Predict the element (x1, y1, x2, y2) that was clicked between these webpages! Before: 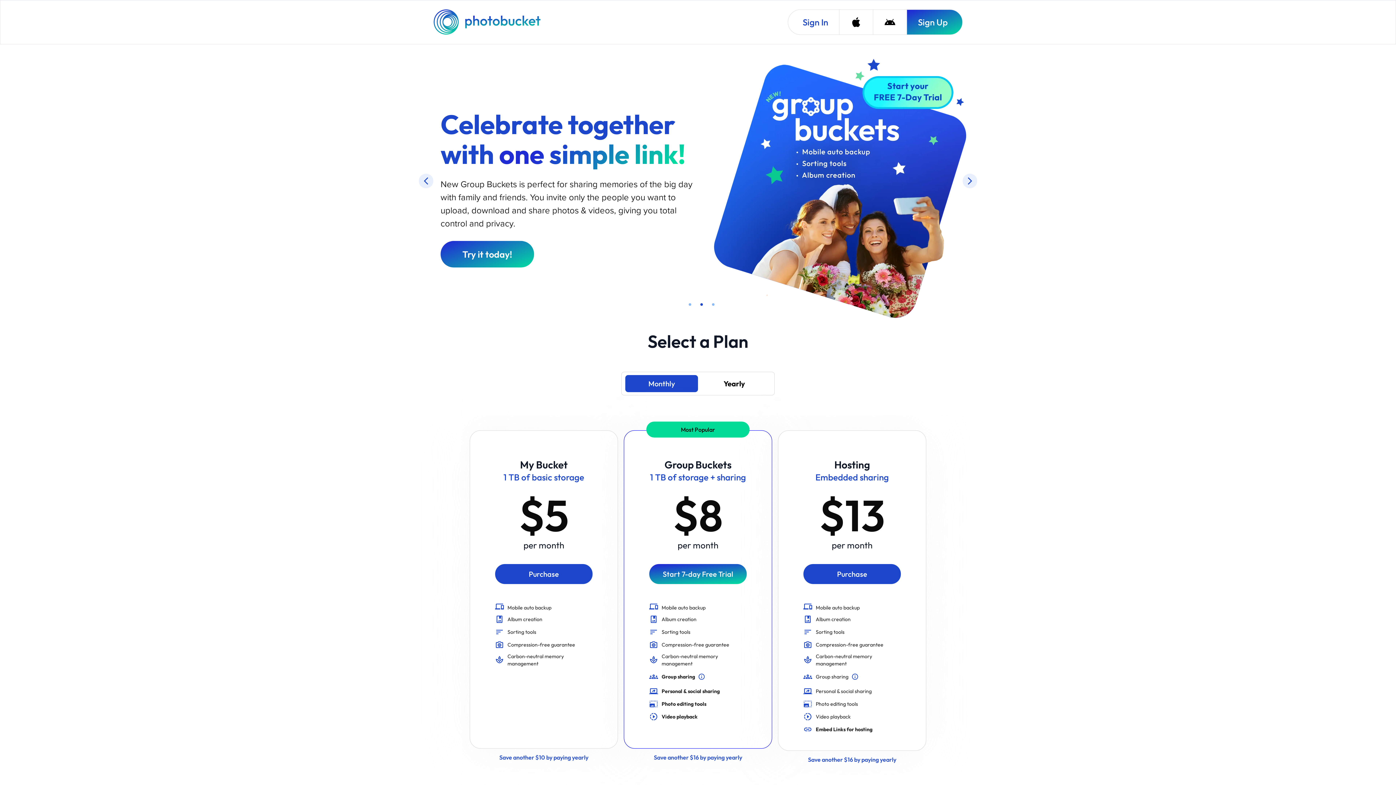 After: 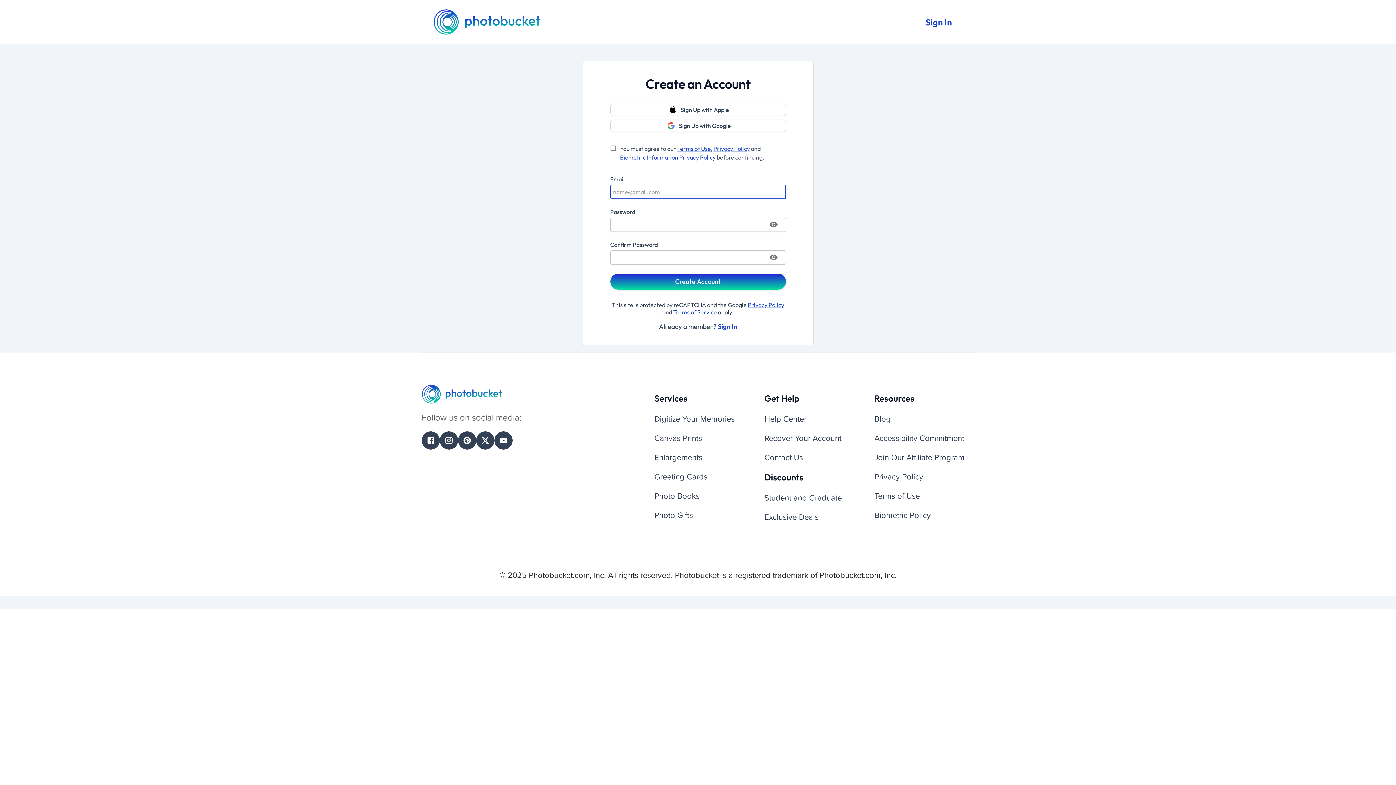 Action: label: Sign Up bbox: (906, 9, 962, 34)